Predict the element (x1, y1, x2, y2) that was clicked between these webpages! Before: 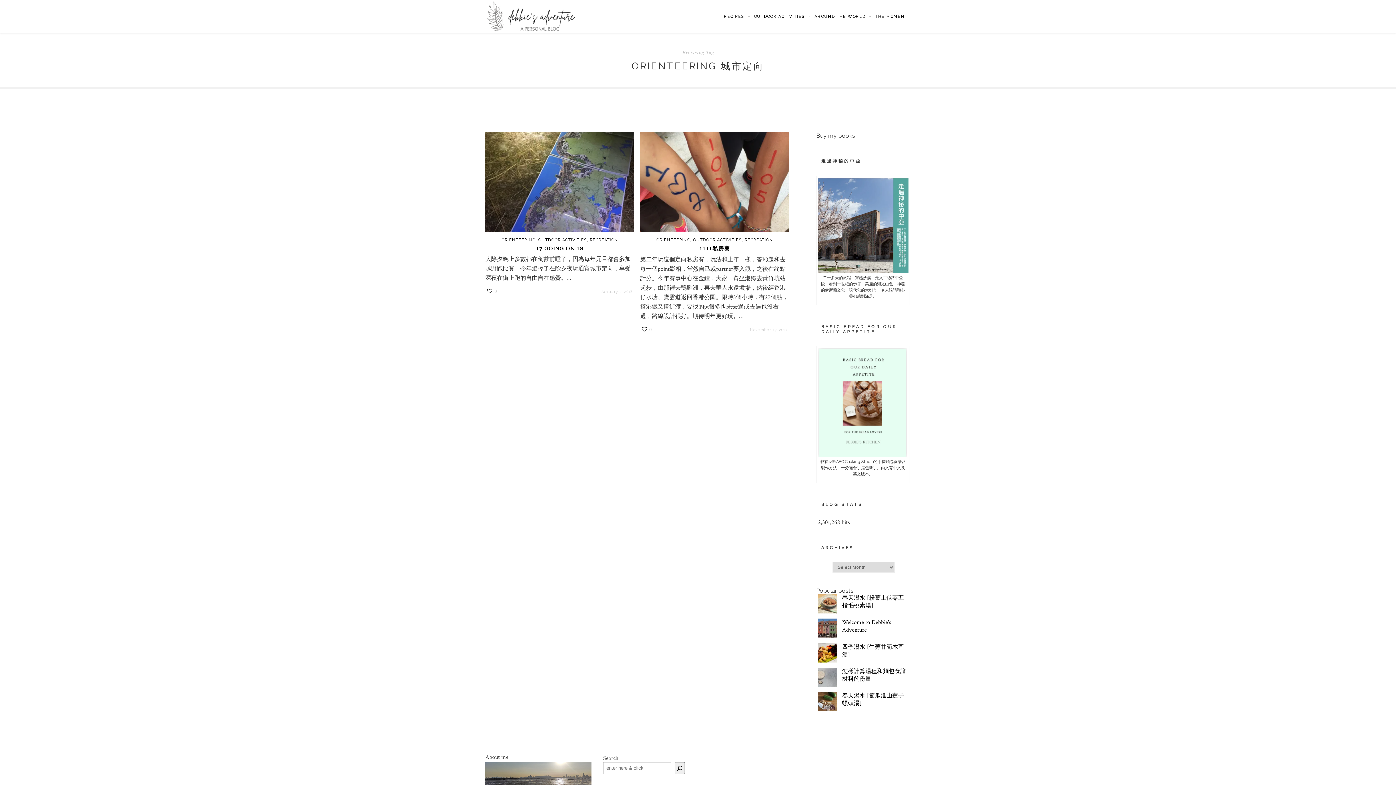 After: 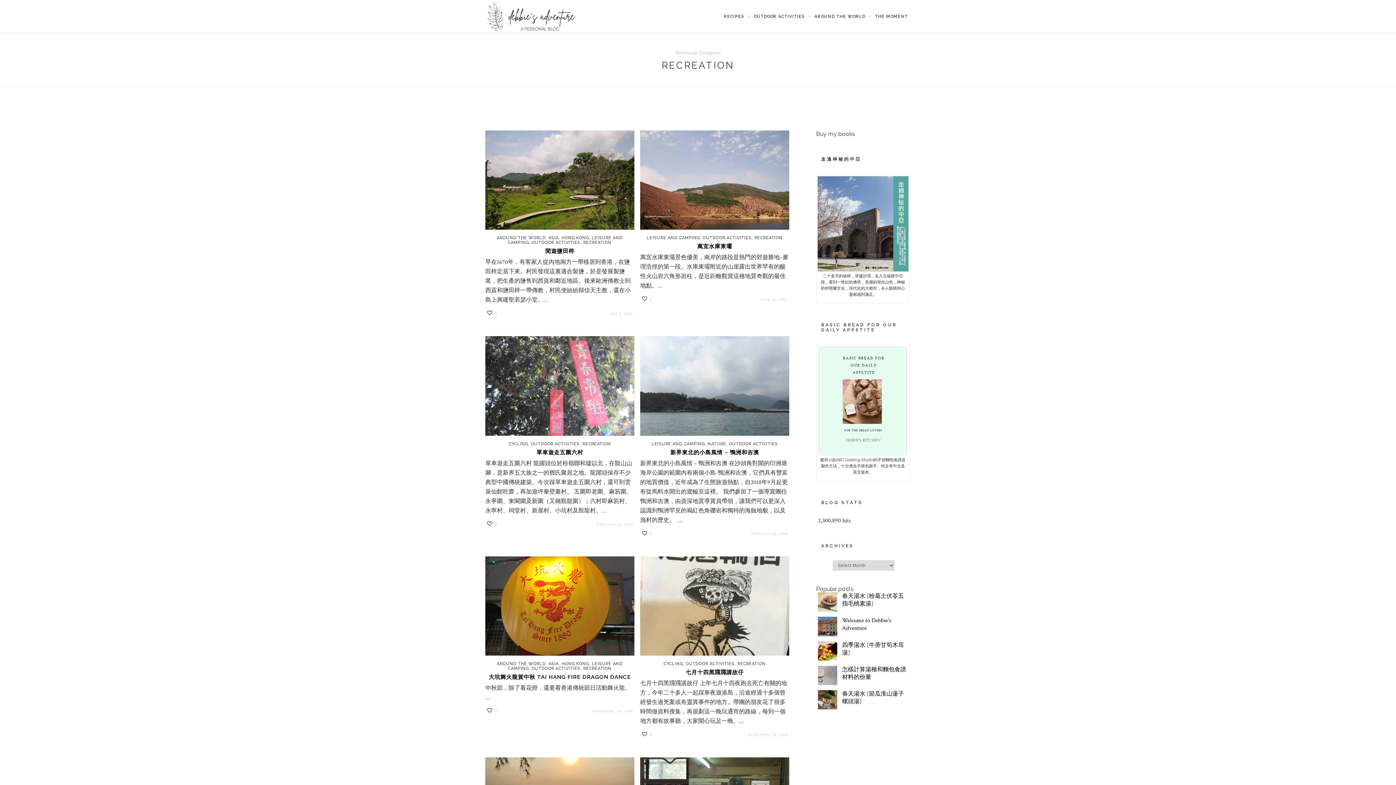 Action: bbox: (590, 237, 618, 242) label: RECREATION